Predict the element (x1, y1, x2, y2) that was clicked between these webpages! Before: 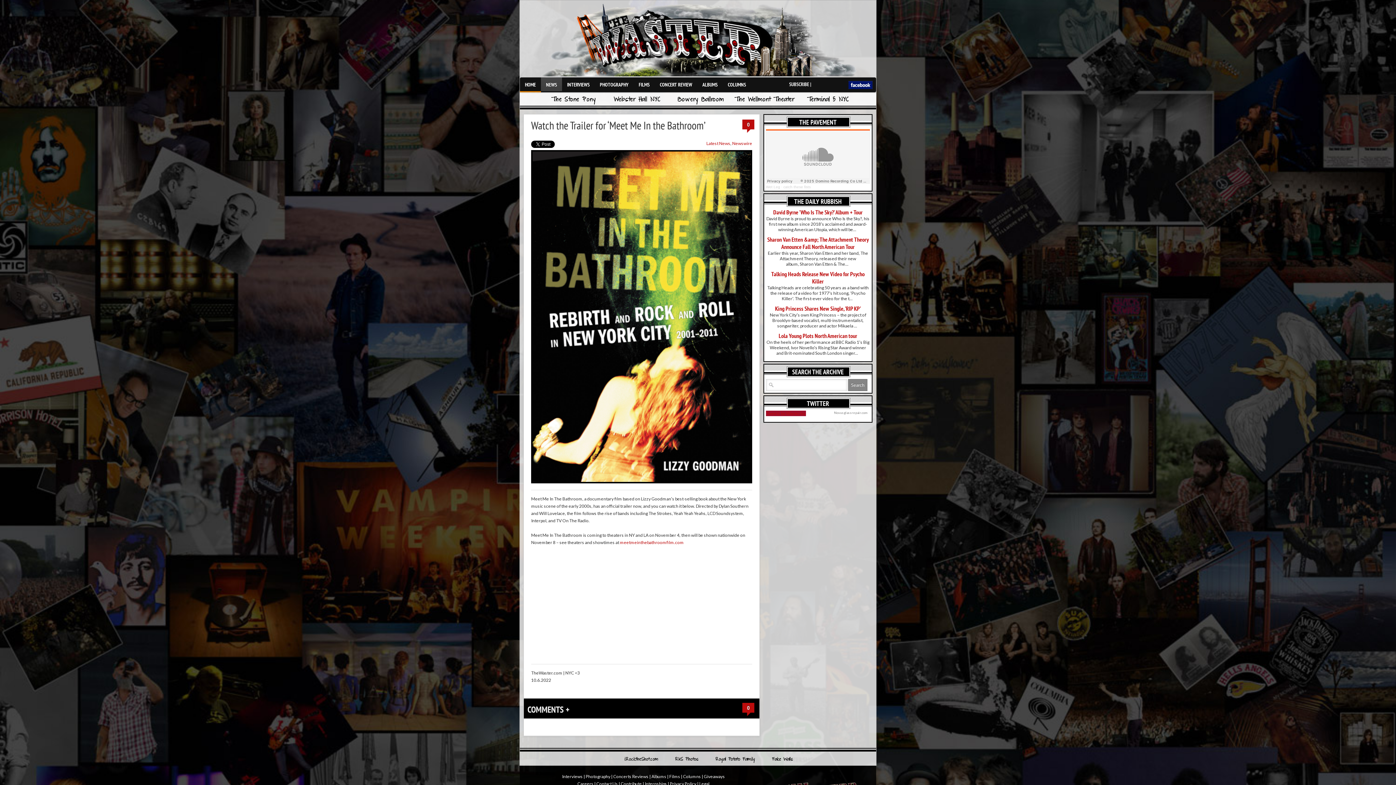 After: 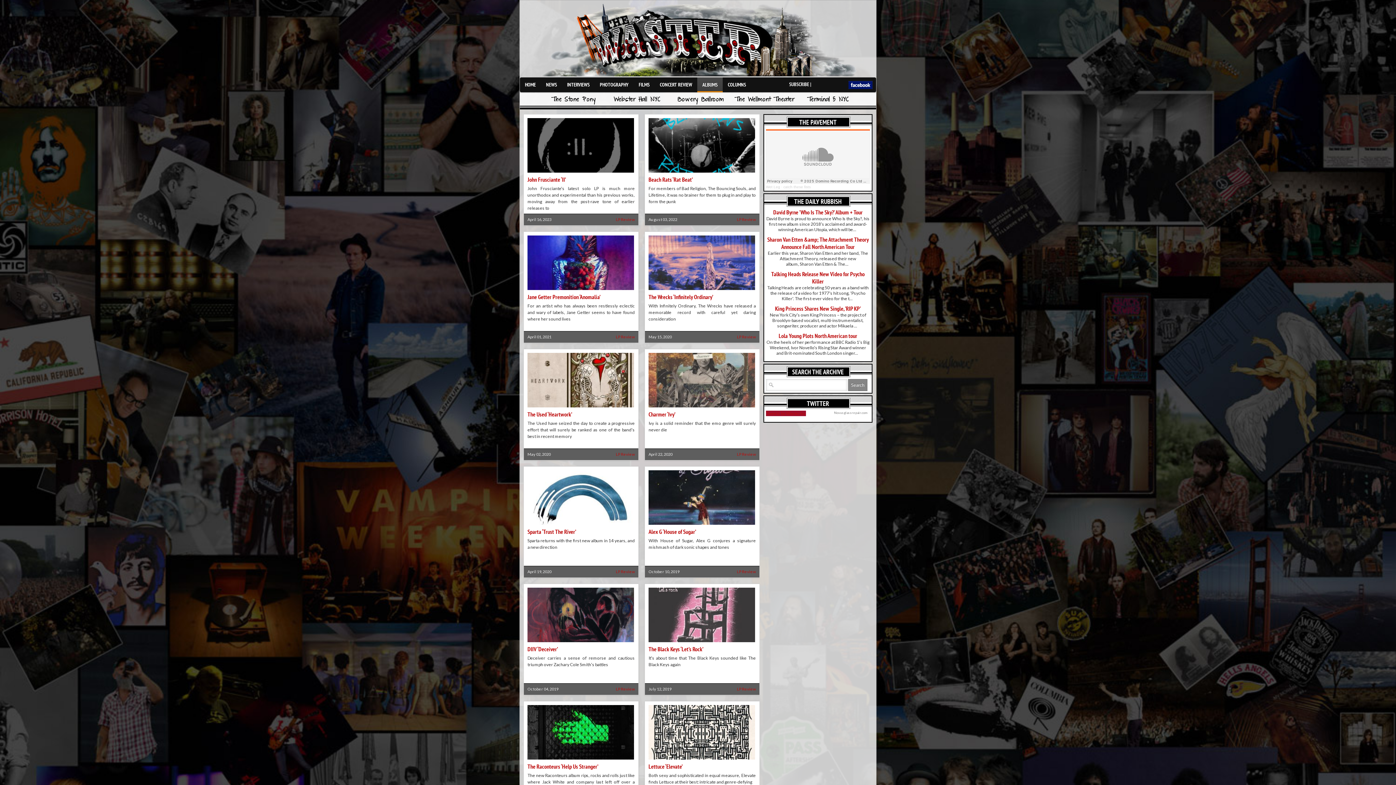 Action: label: Albums bbox: (651, 774, 666, 779)